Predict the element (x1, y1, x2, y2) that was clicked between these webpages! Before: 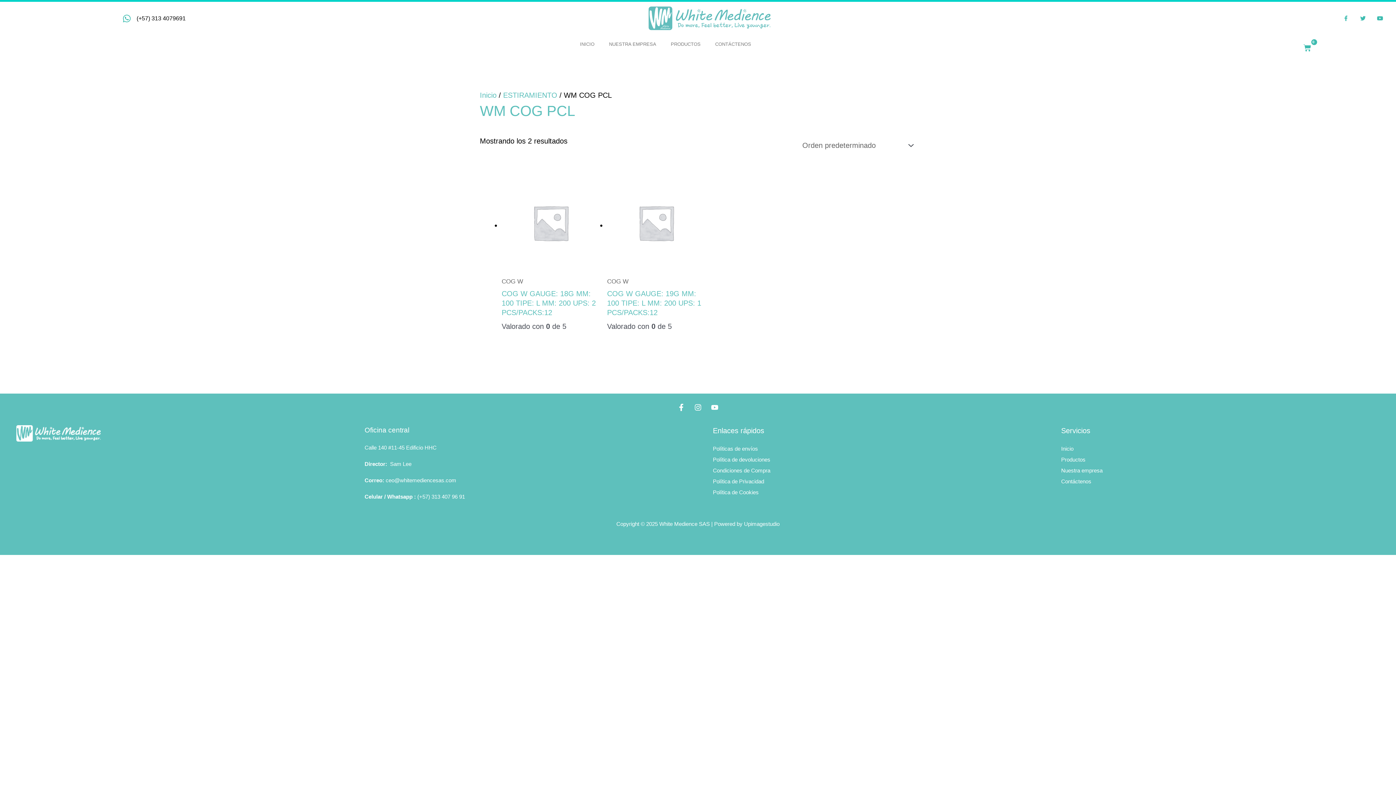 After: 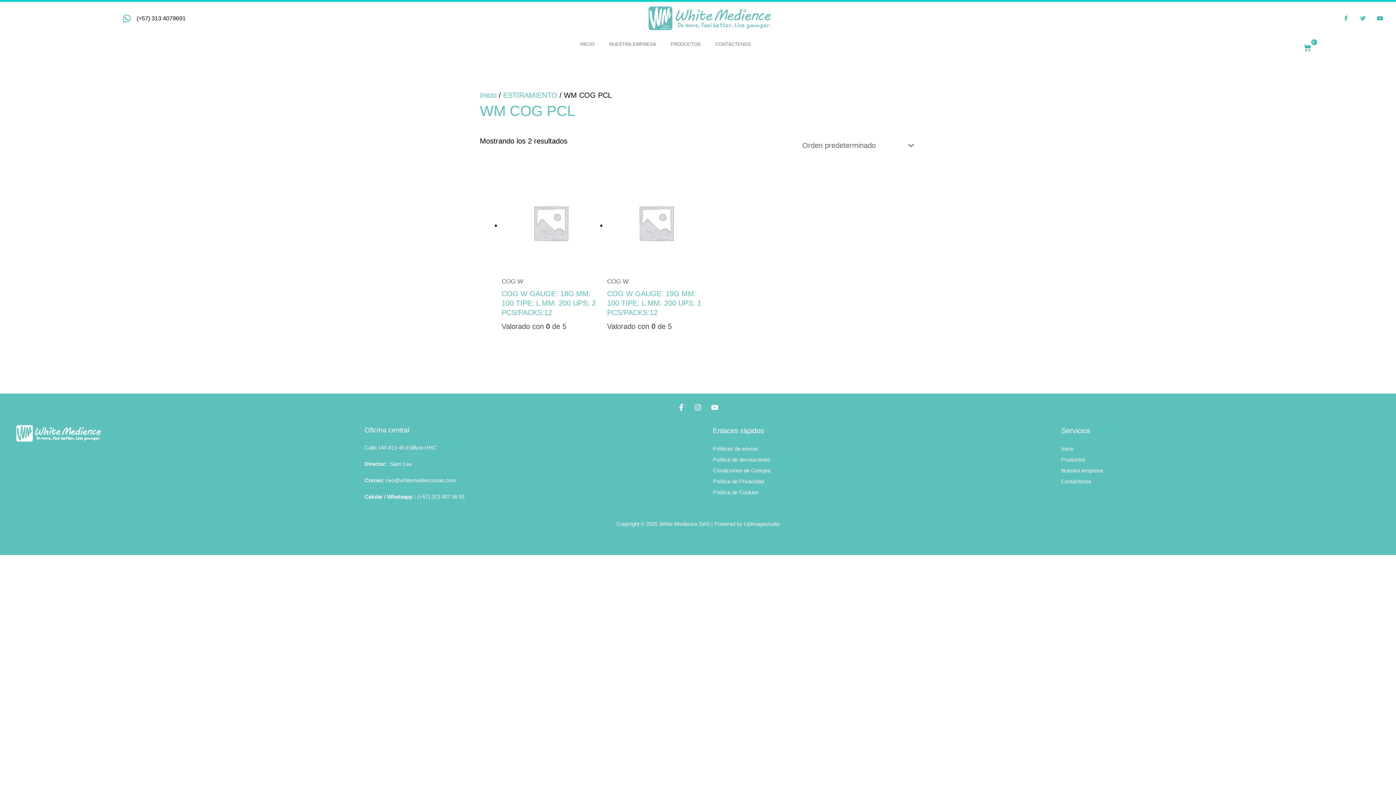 Action: bbox: (1355, 10, 1370, 26) label: Twitter